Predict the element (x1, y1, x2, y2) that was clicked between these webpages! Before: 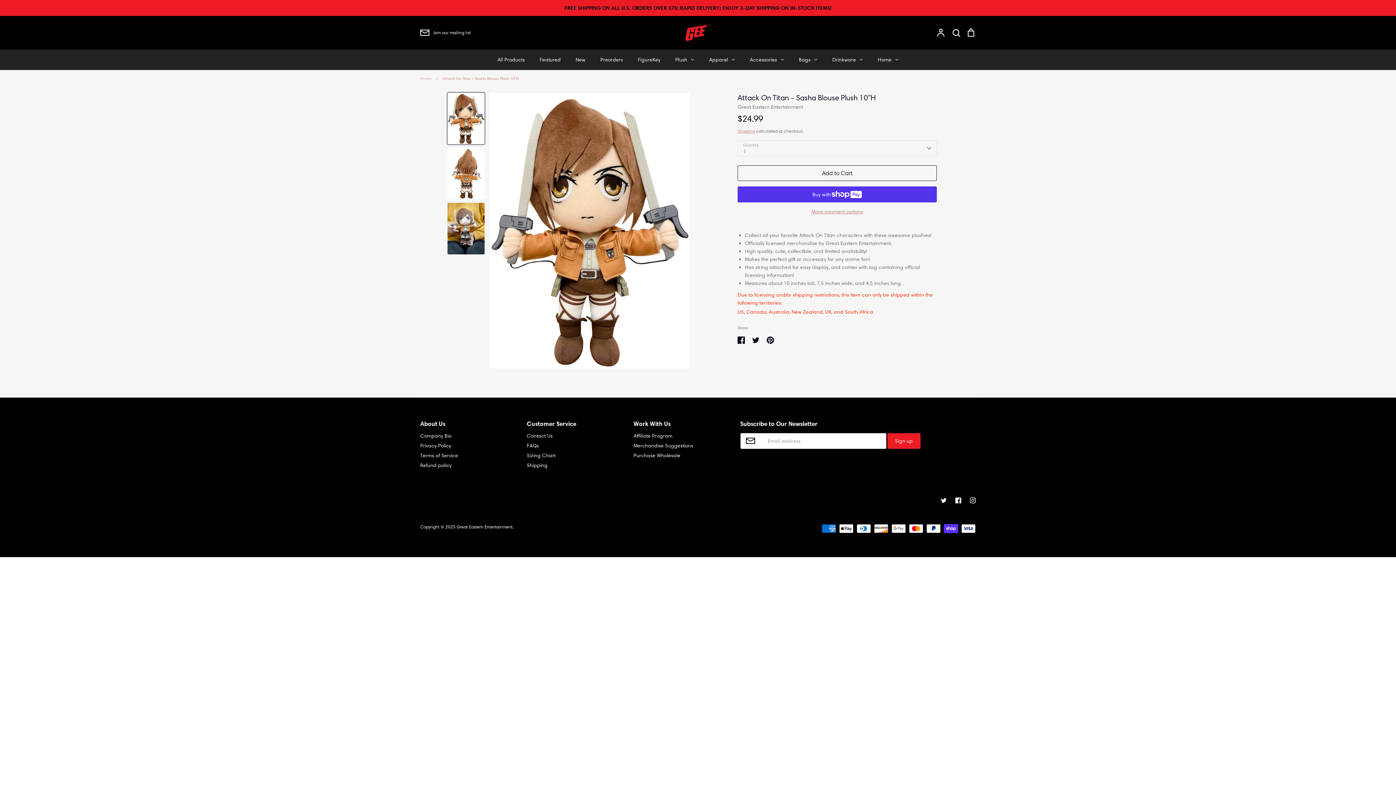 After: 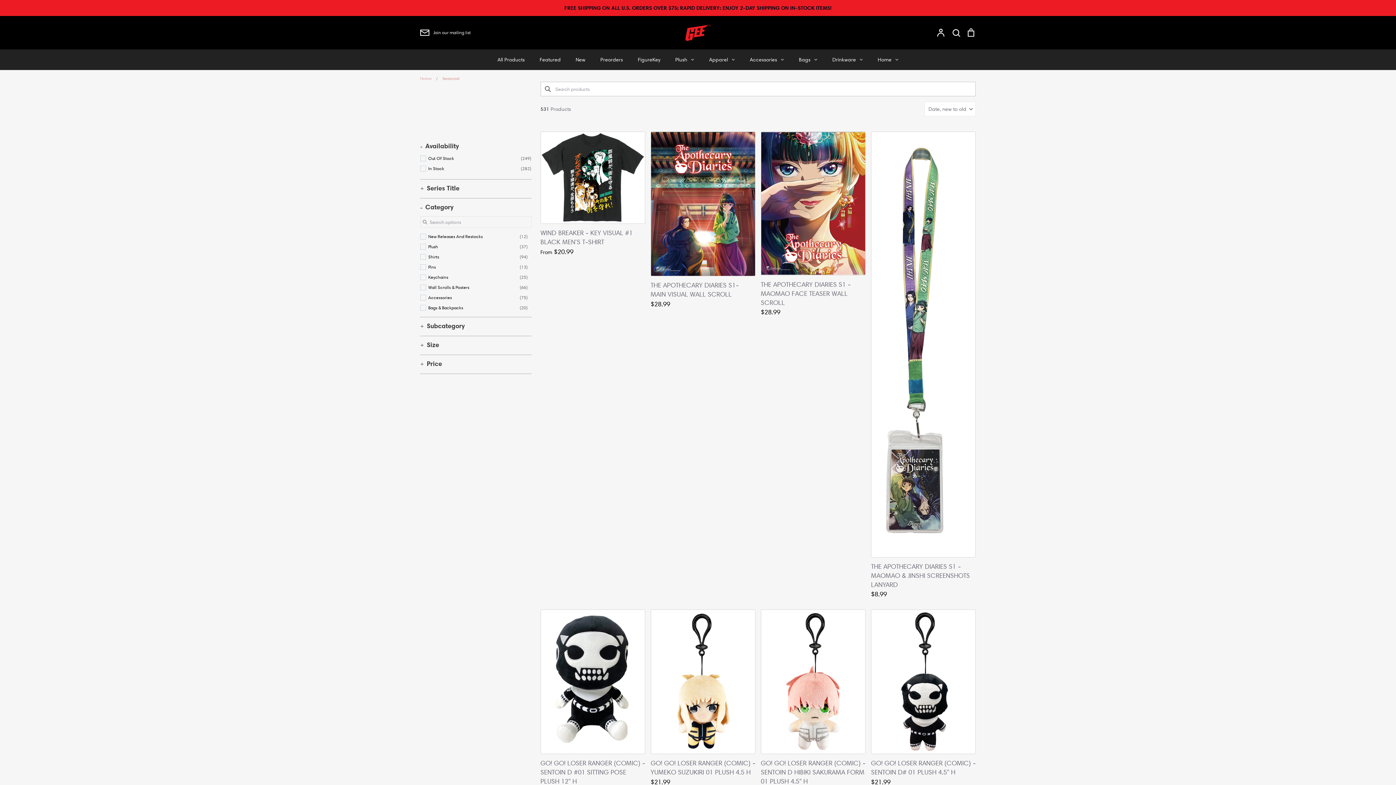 Action: bbox: (532, 49, 568, 69) label: Featured